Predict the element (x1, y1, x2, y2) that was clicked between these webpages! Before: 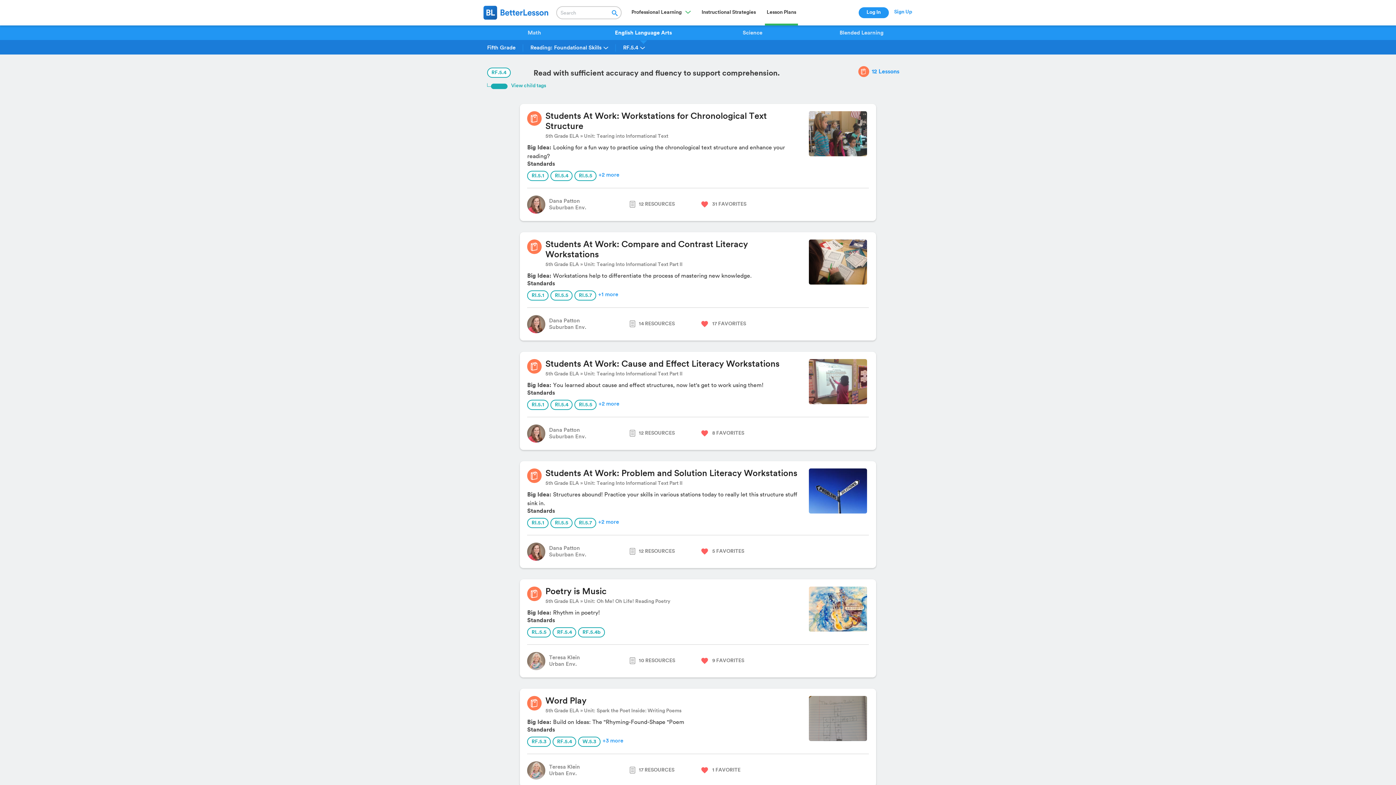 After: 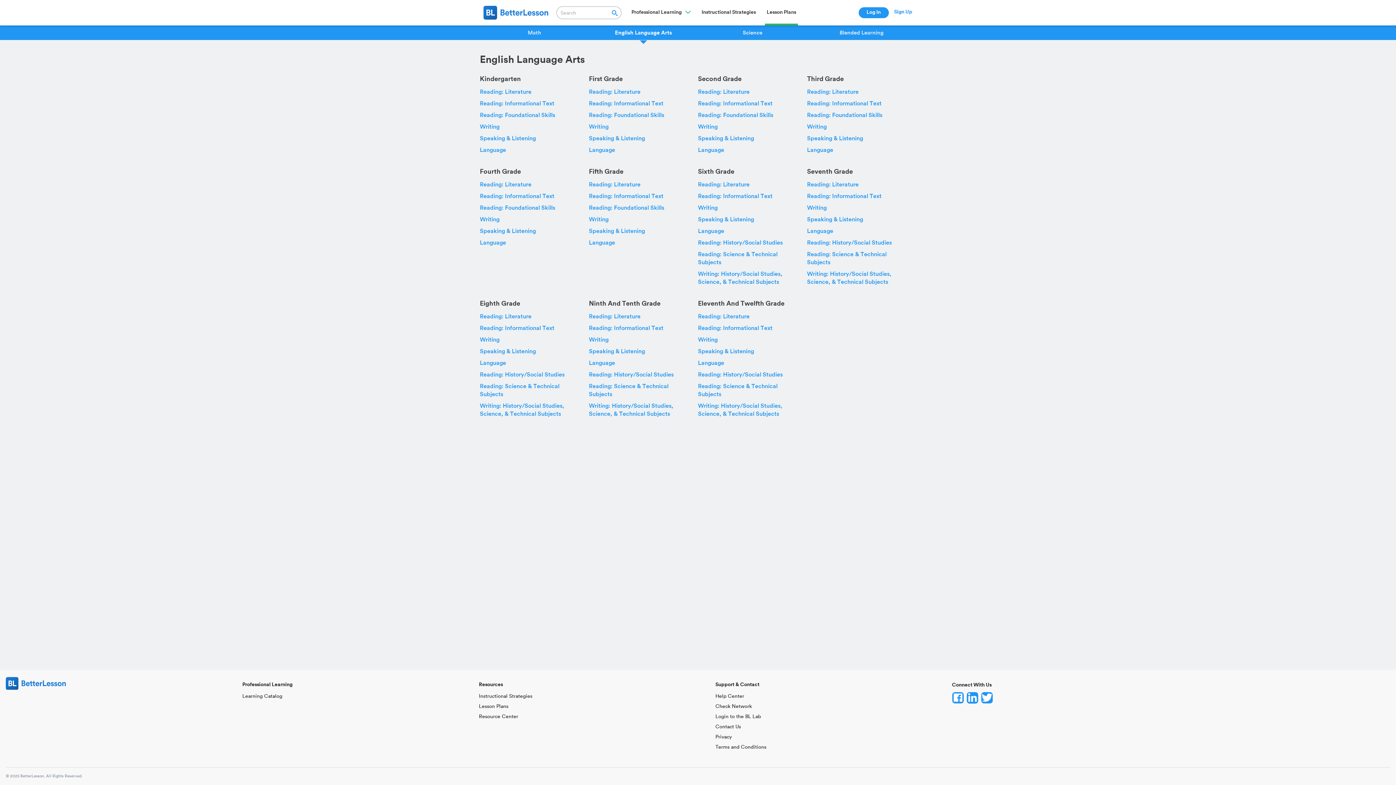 Action: label: English Language Arts bbox: (615, 30, 672, 35)